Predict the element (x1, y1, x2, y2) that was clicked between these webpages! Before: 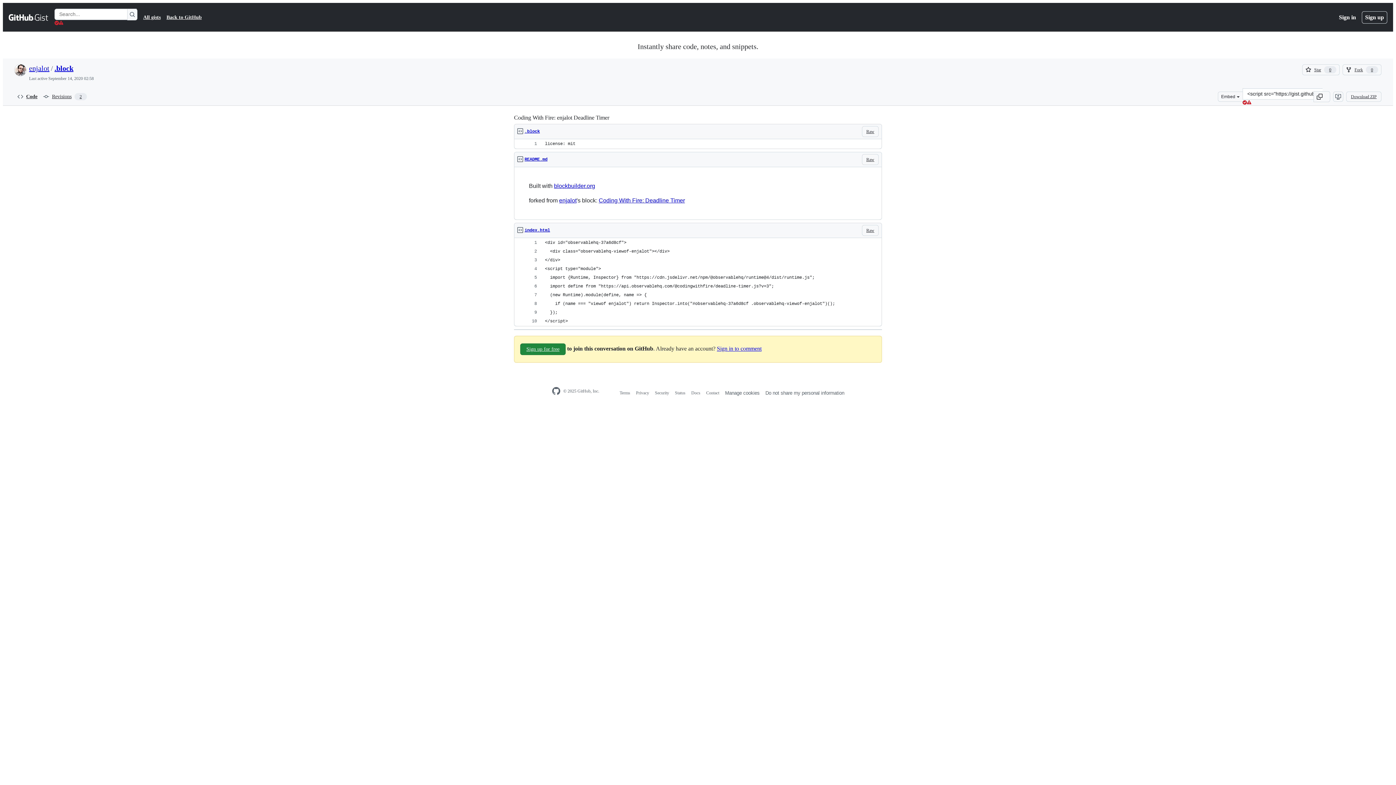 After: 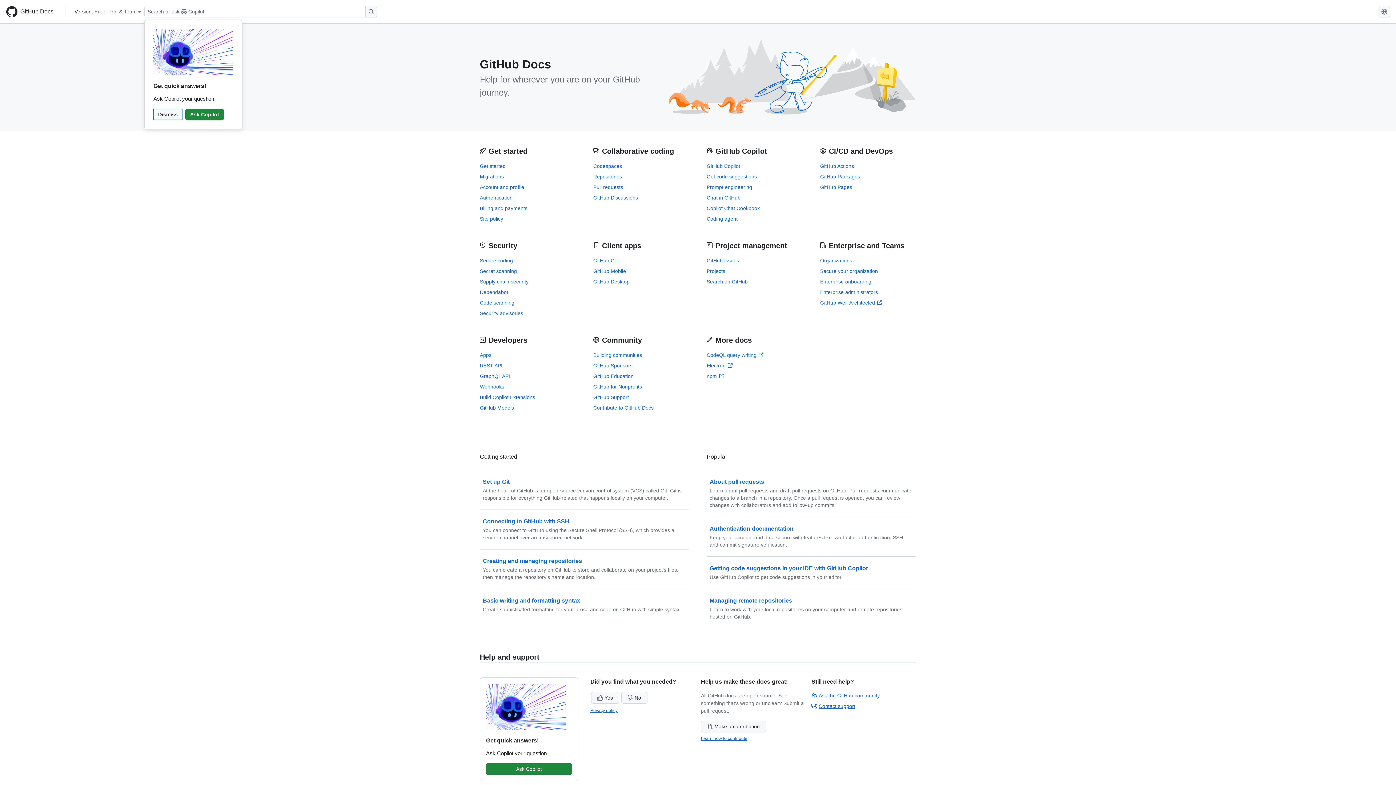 Action: bbox: (691, 390, 700, 395) label: Docs